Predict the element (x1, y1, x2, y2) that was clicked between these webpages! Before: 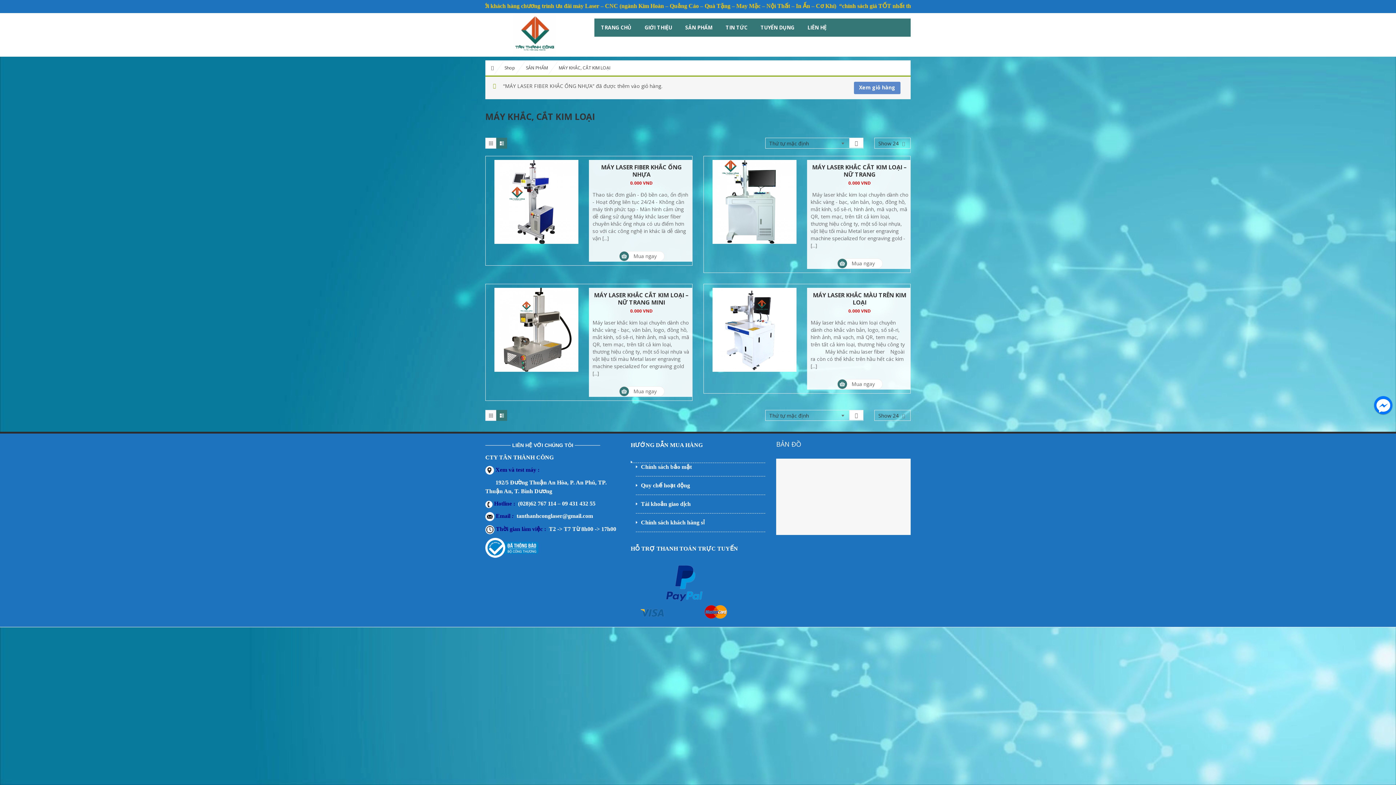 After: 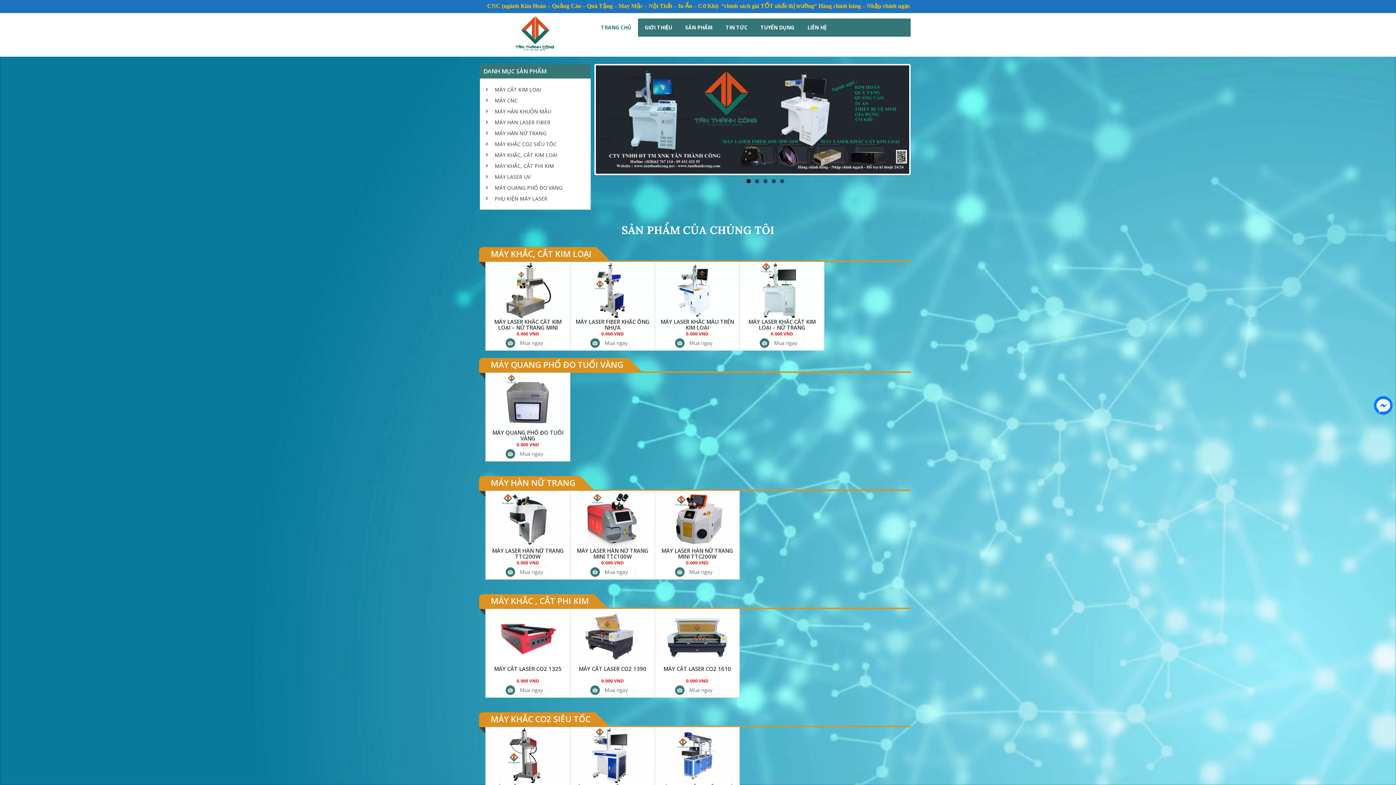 Action: bbox: (641, 464, 692, 470) label: Chính sách bảo mật